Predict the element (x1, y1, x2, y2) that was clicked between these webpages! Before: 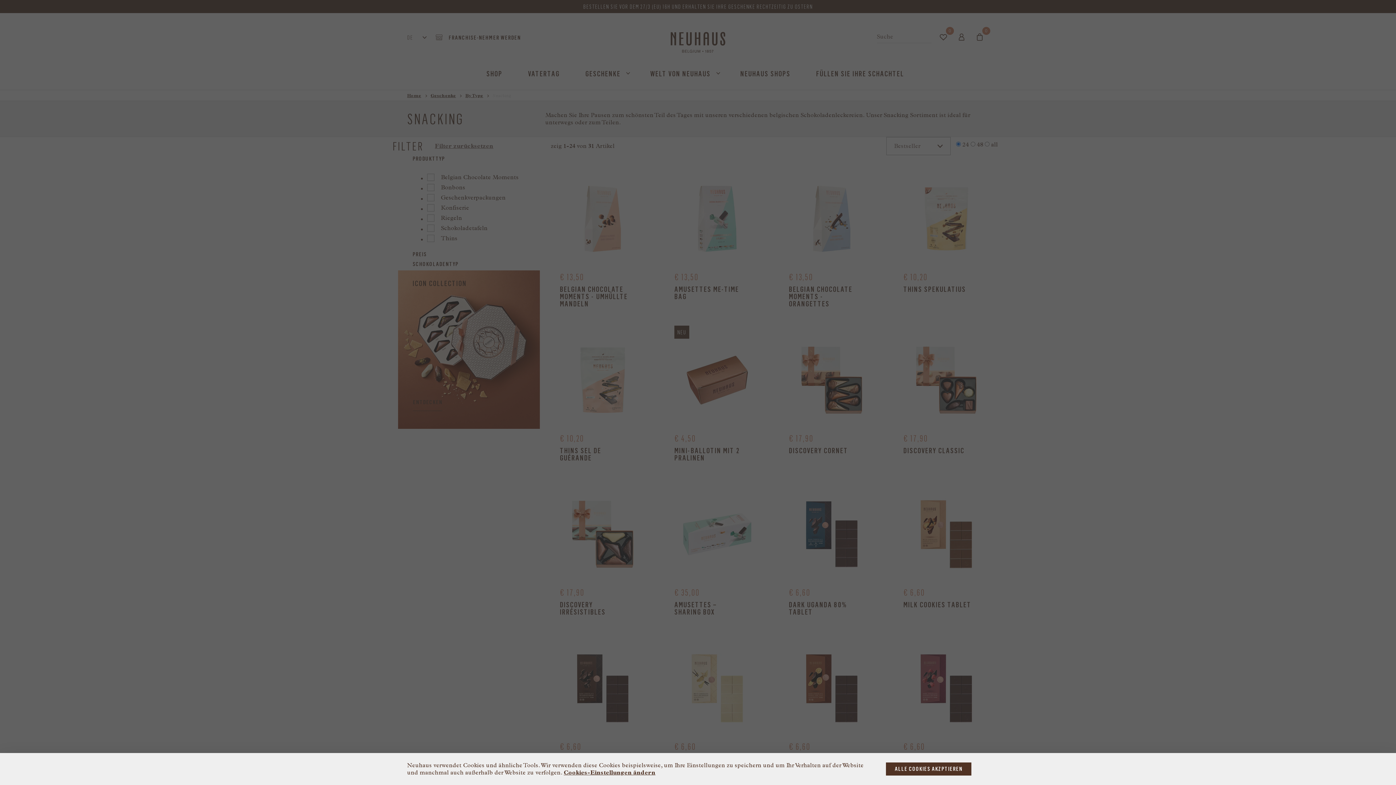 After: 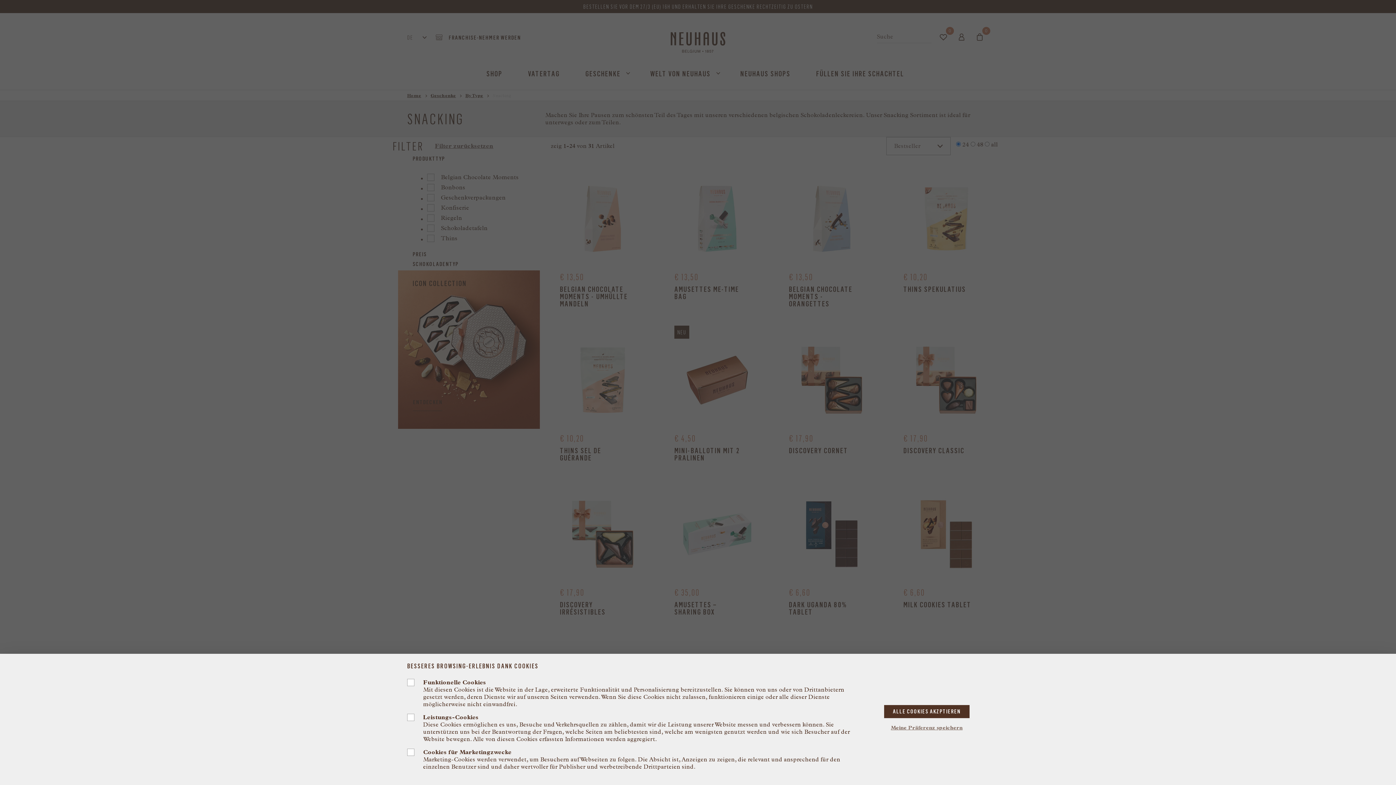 Action: bbox: (563, 769, 655, 776) label: Cookies-Einstellungen ändern